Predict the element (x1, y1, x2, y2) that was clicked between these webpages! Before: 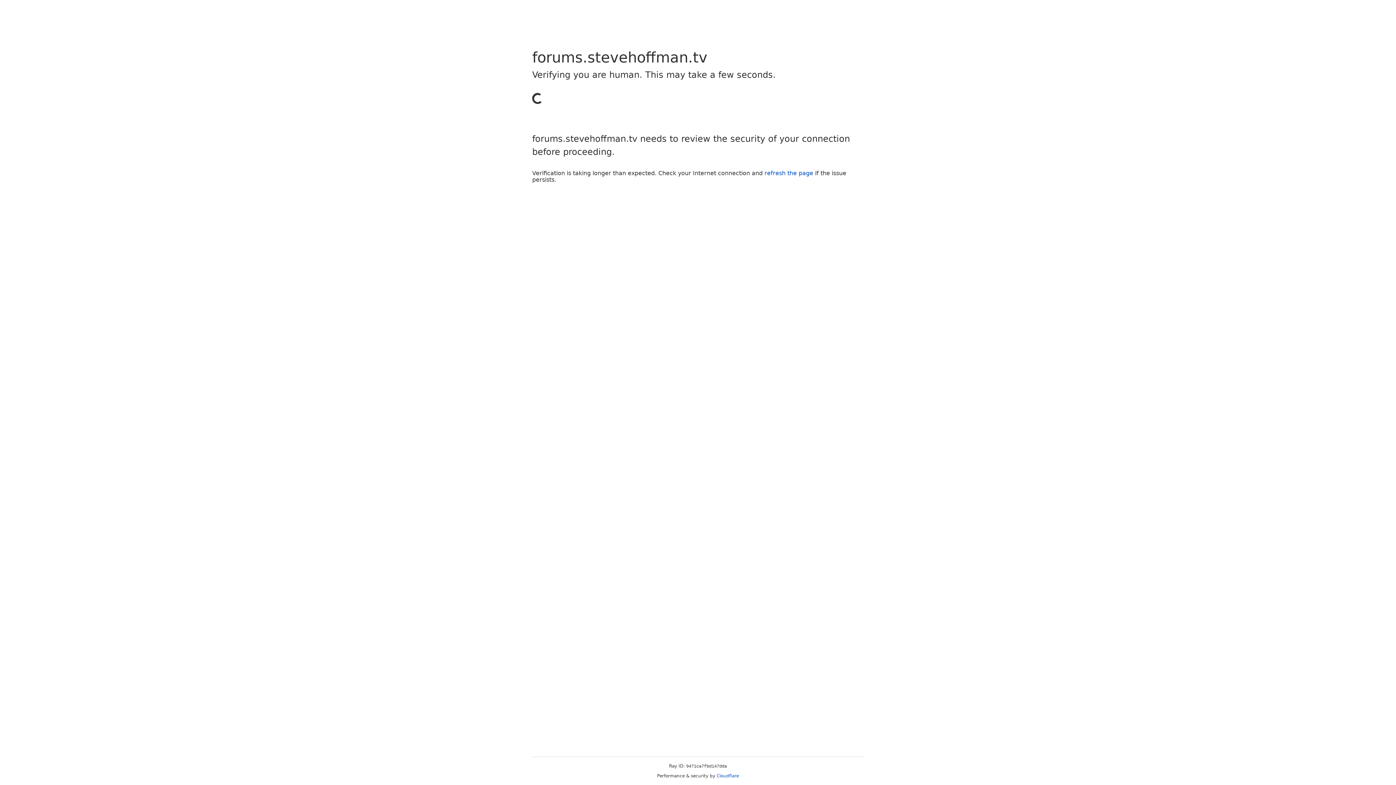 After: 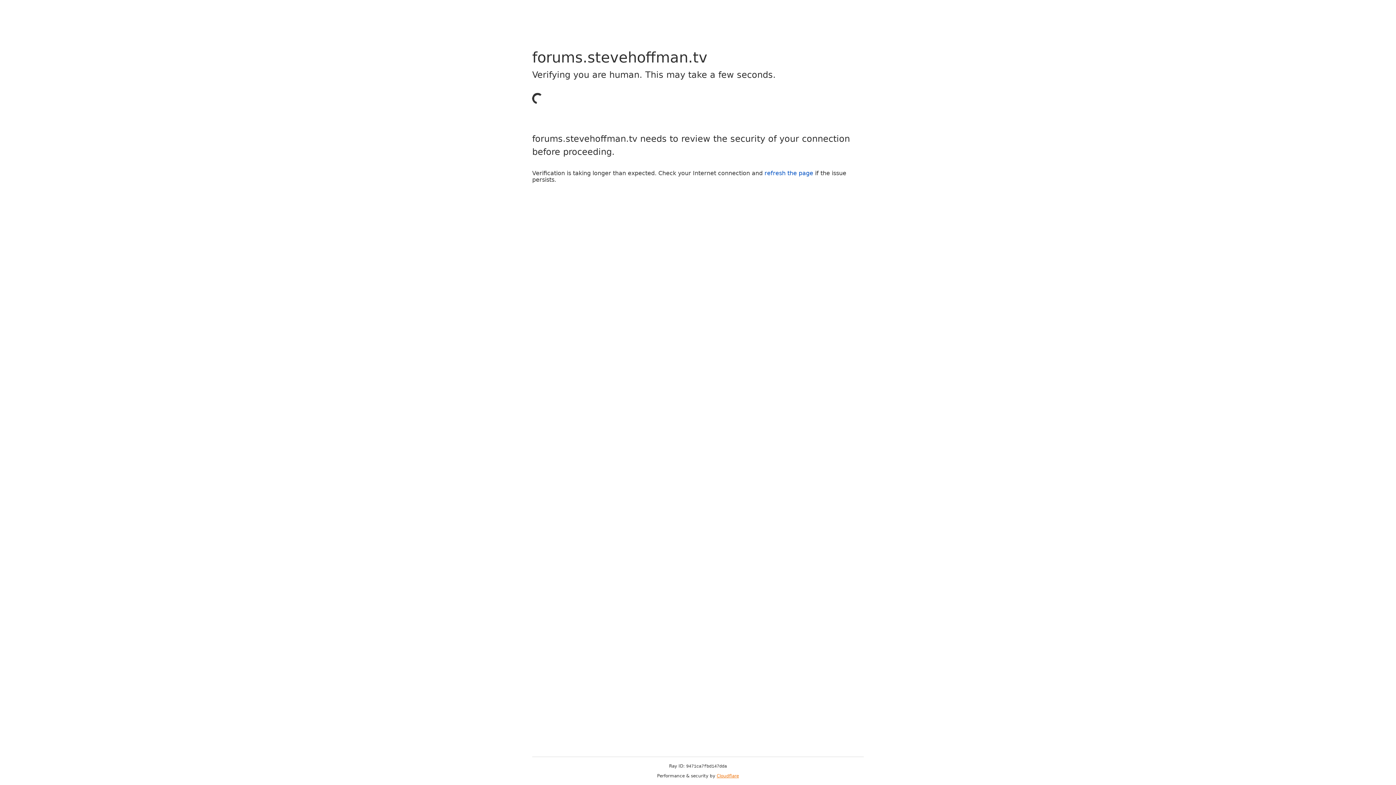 Action: label: Cloudflare bbox: (716, 773, 739, 778)